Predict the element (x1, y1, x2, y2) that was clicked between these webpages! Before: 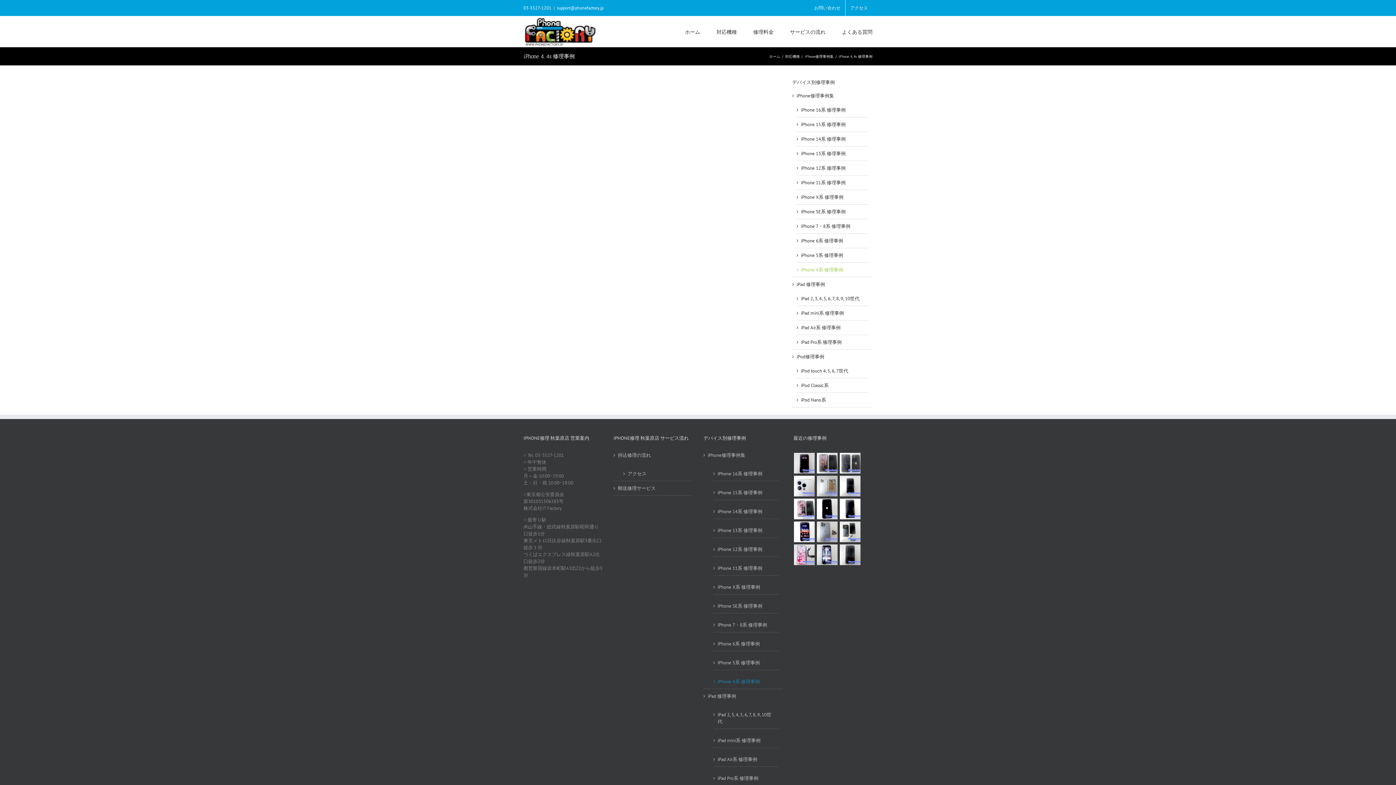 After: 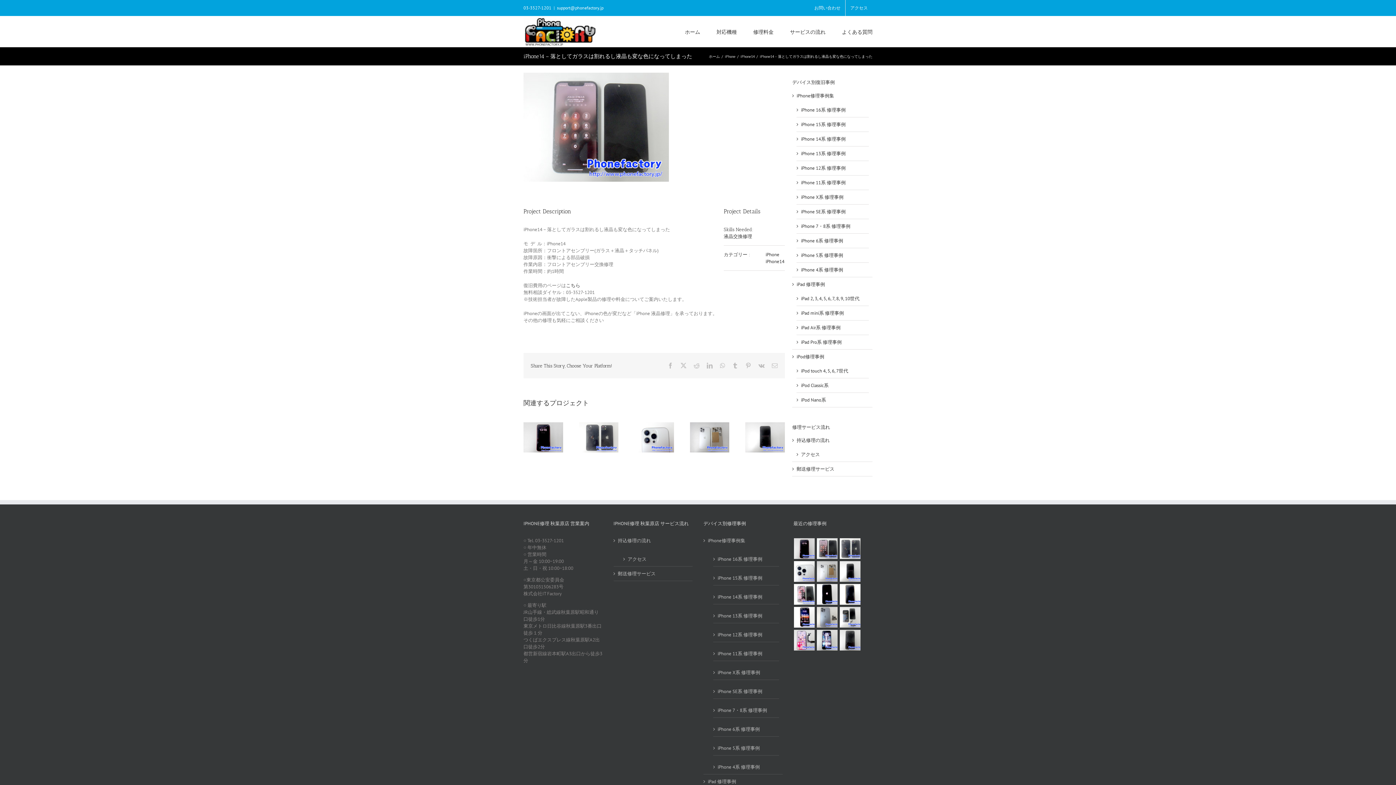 Action: bbox: (816, 451, 838, 474)